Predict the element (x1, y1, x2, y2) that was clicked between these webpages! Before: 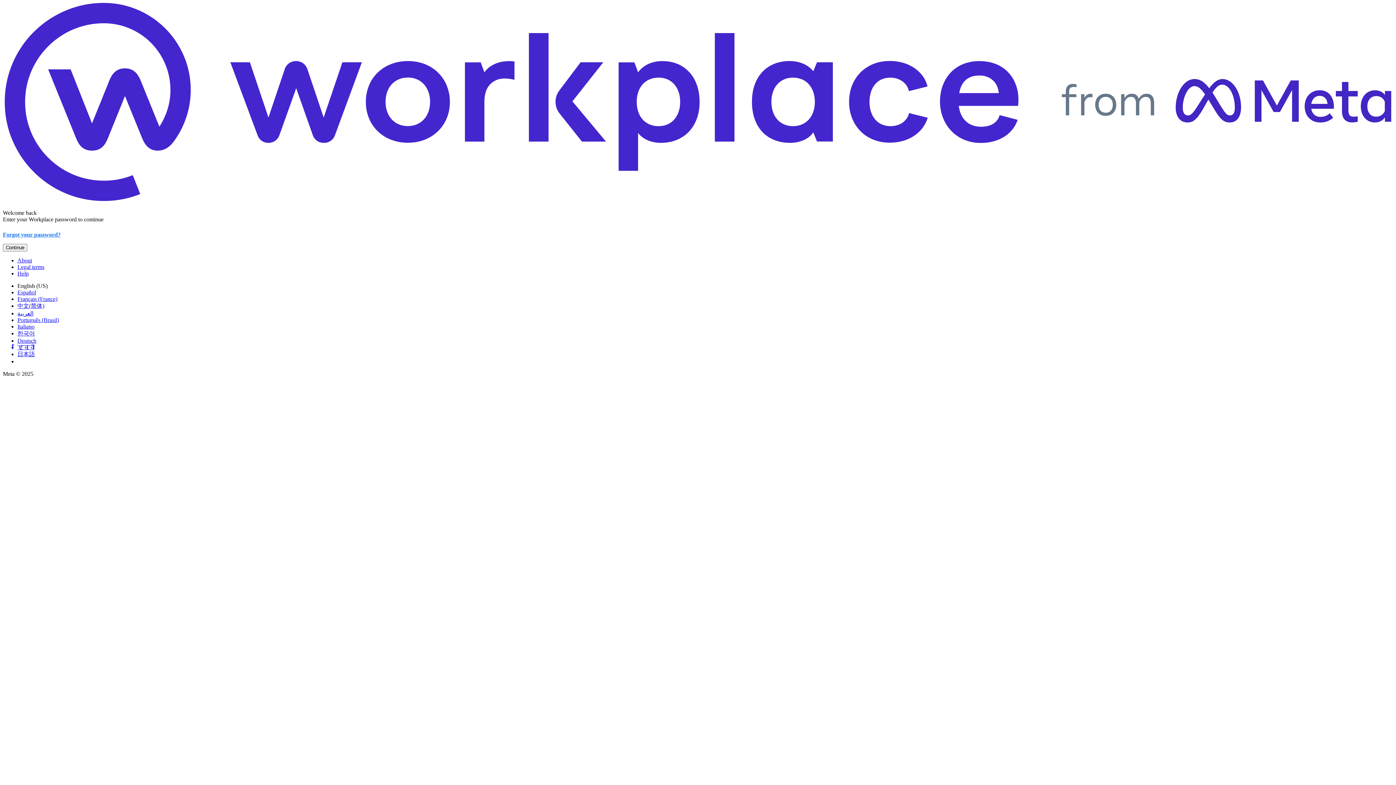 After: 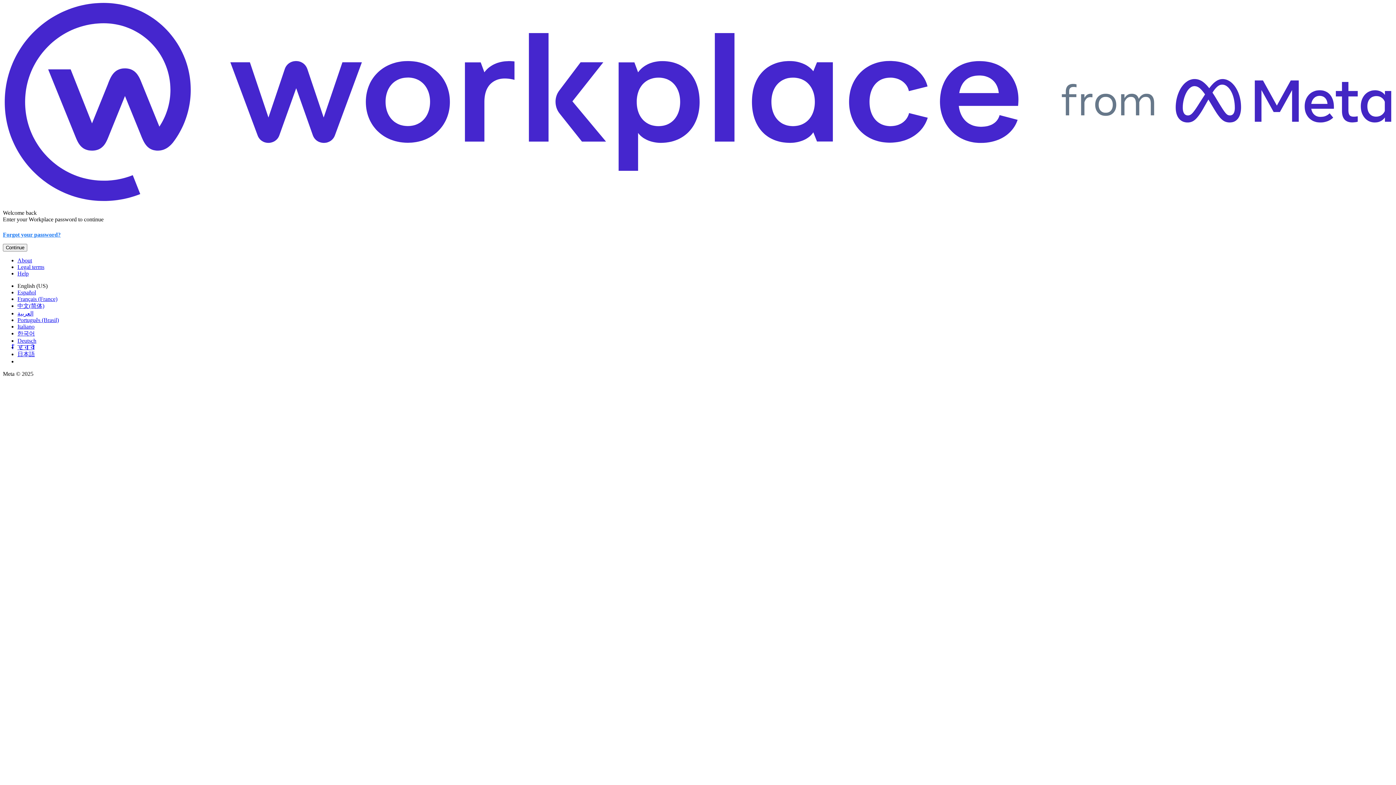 Action: label: Italiano bbox: (17, 323, 34, 329)